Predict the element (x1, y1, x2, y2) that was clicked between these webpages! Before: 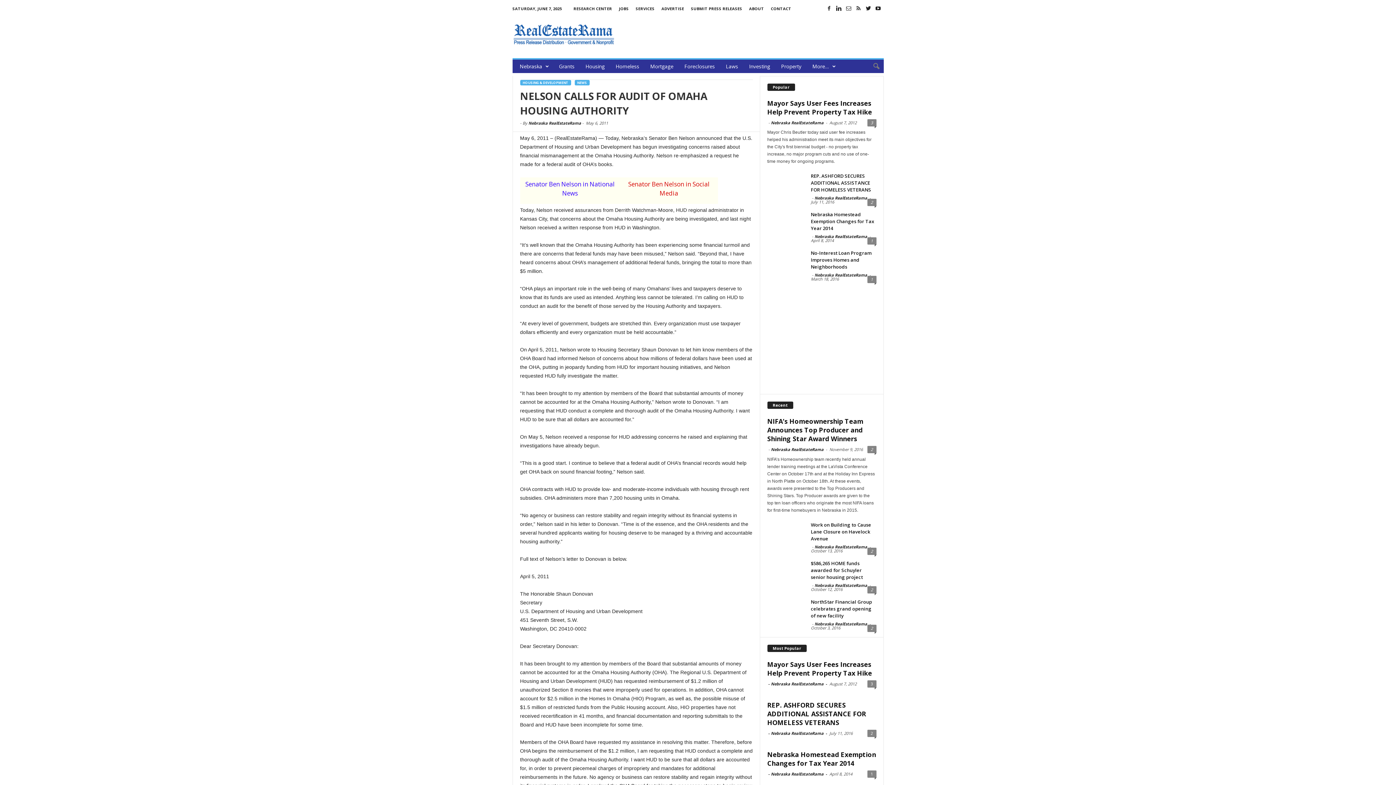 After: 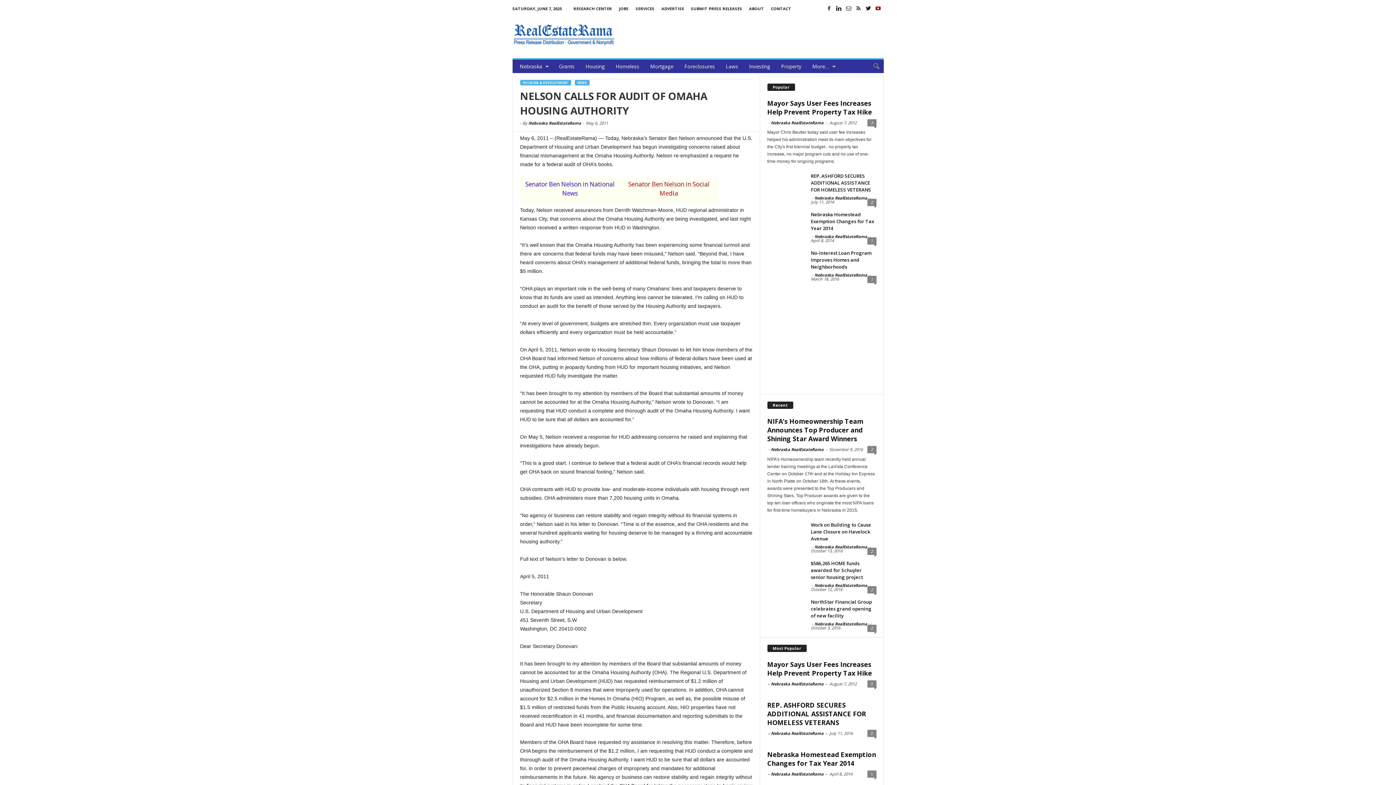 Action: bbox: (874, 4, 882, 12)